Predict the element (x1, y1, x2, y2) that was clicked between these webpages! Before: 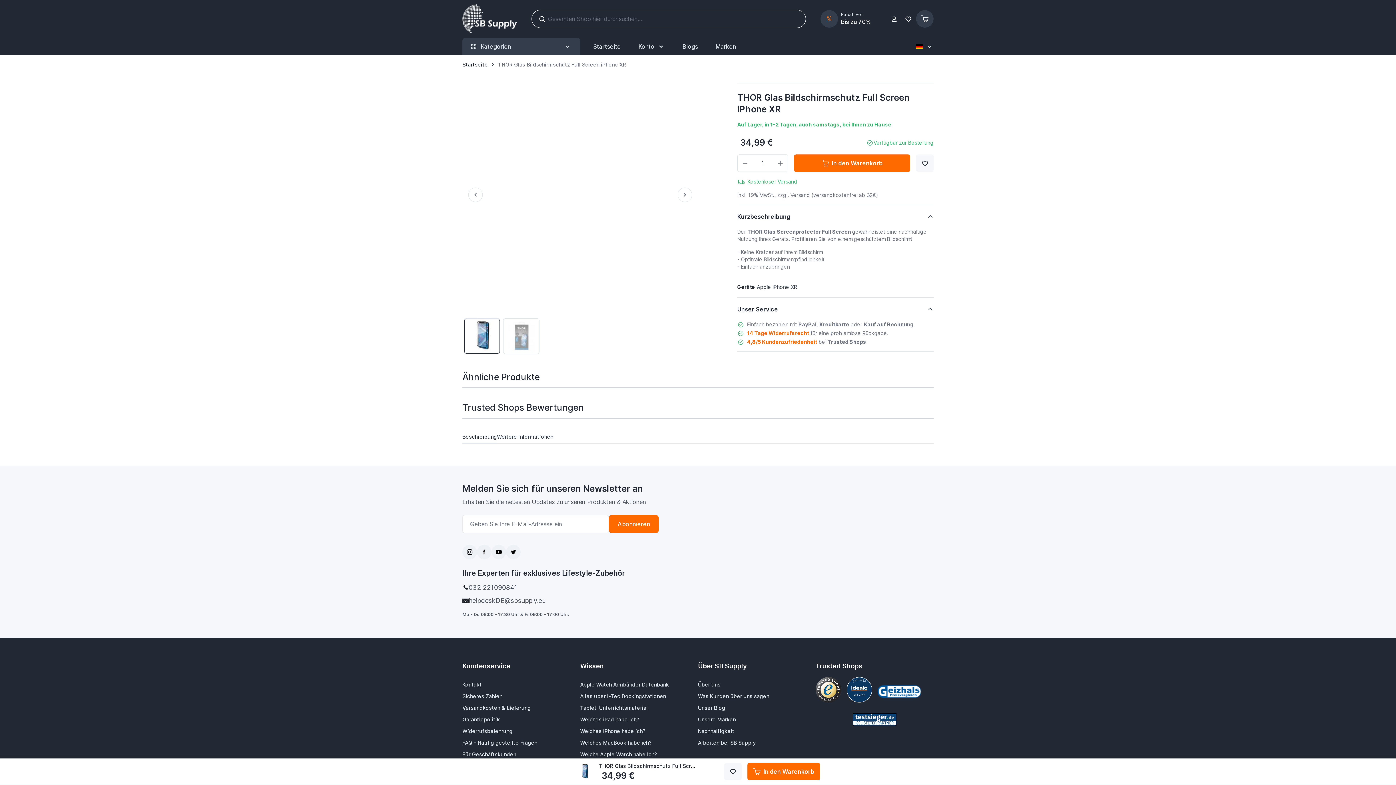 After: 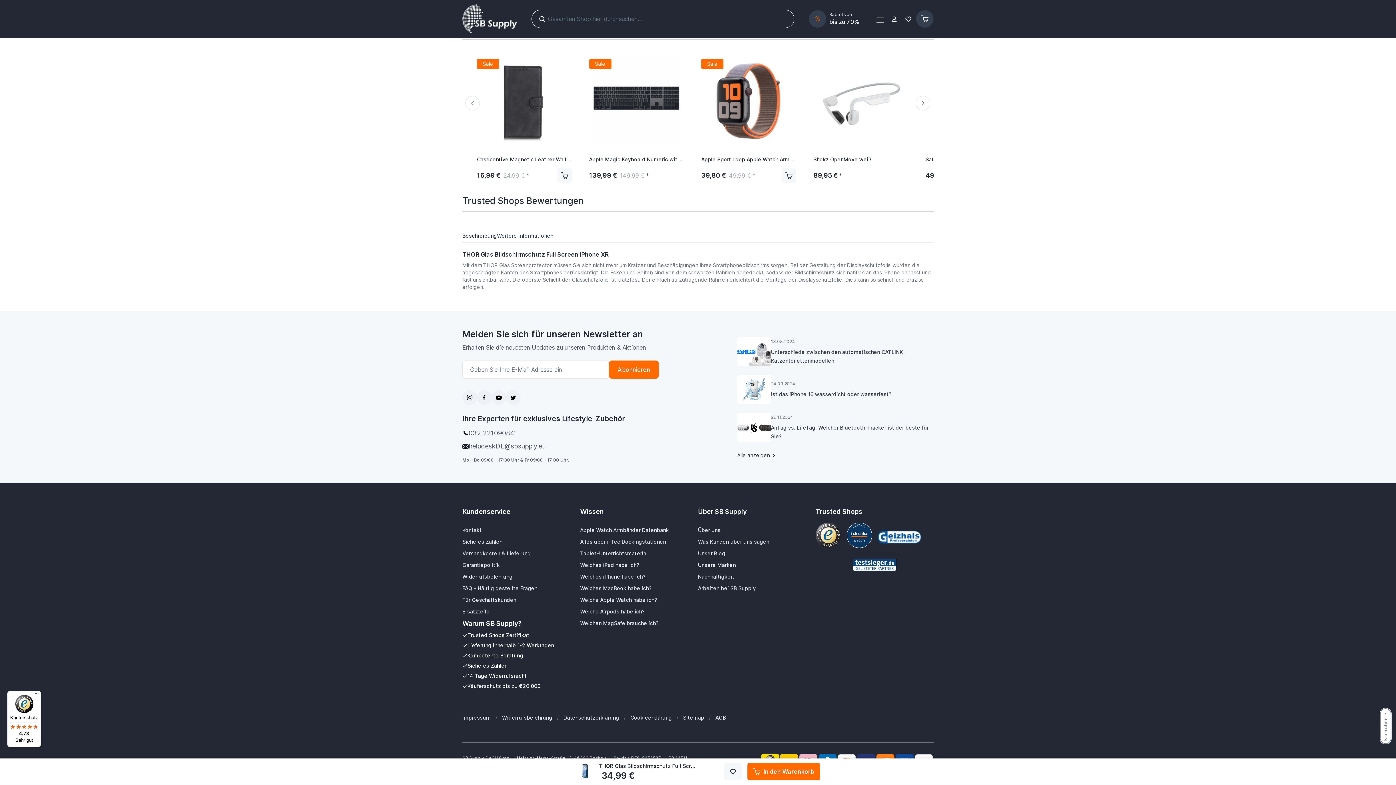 Action: bbox: (853, 713, 896, 726)